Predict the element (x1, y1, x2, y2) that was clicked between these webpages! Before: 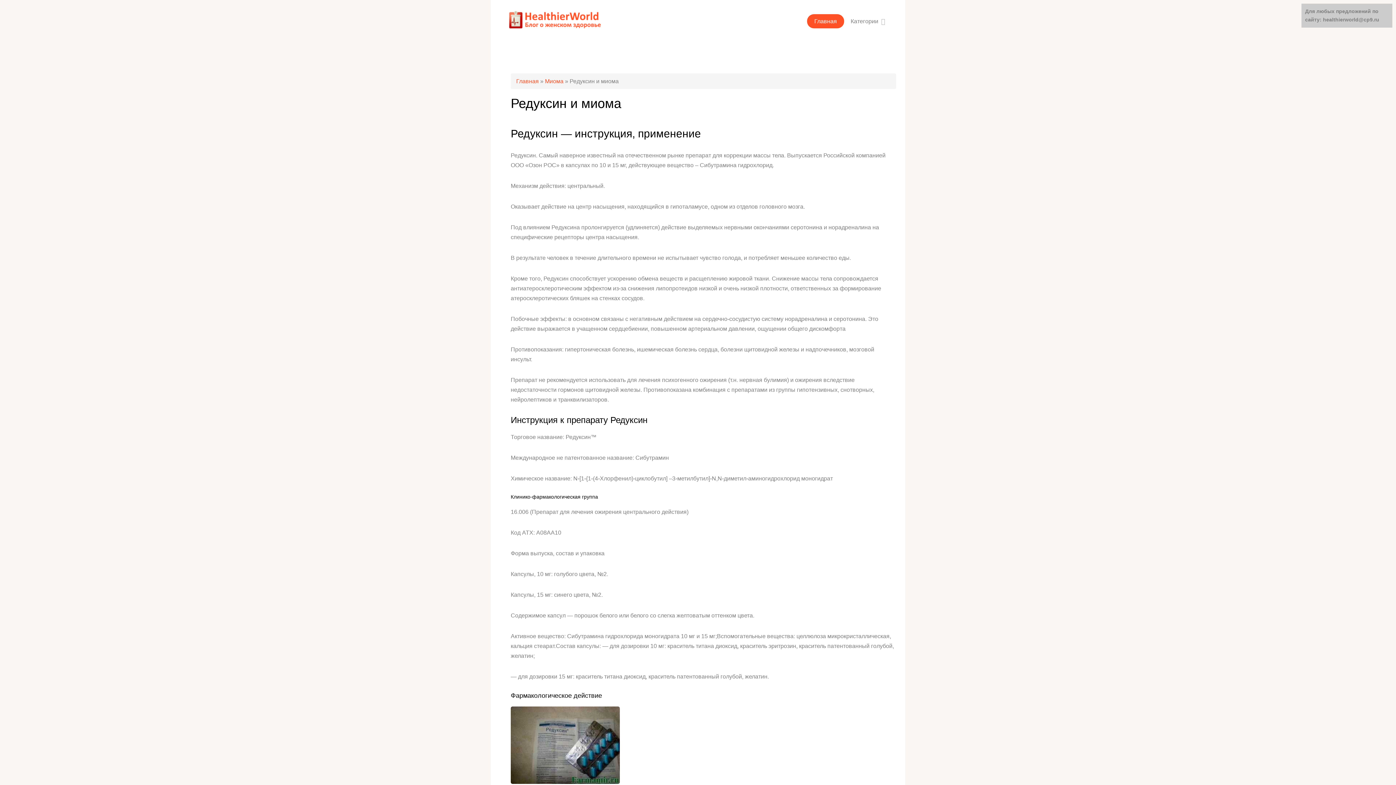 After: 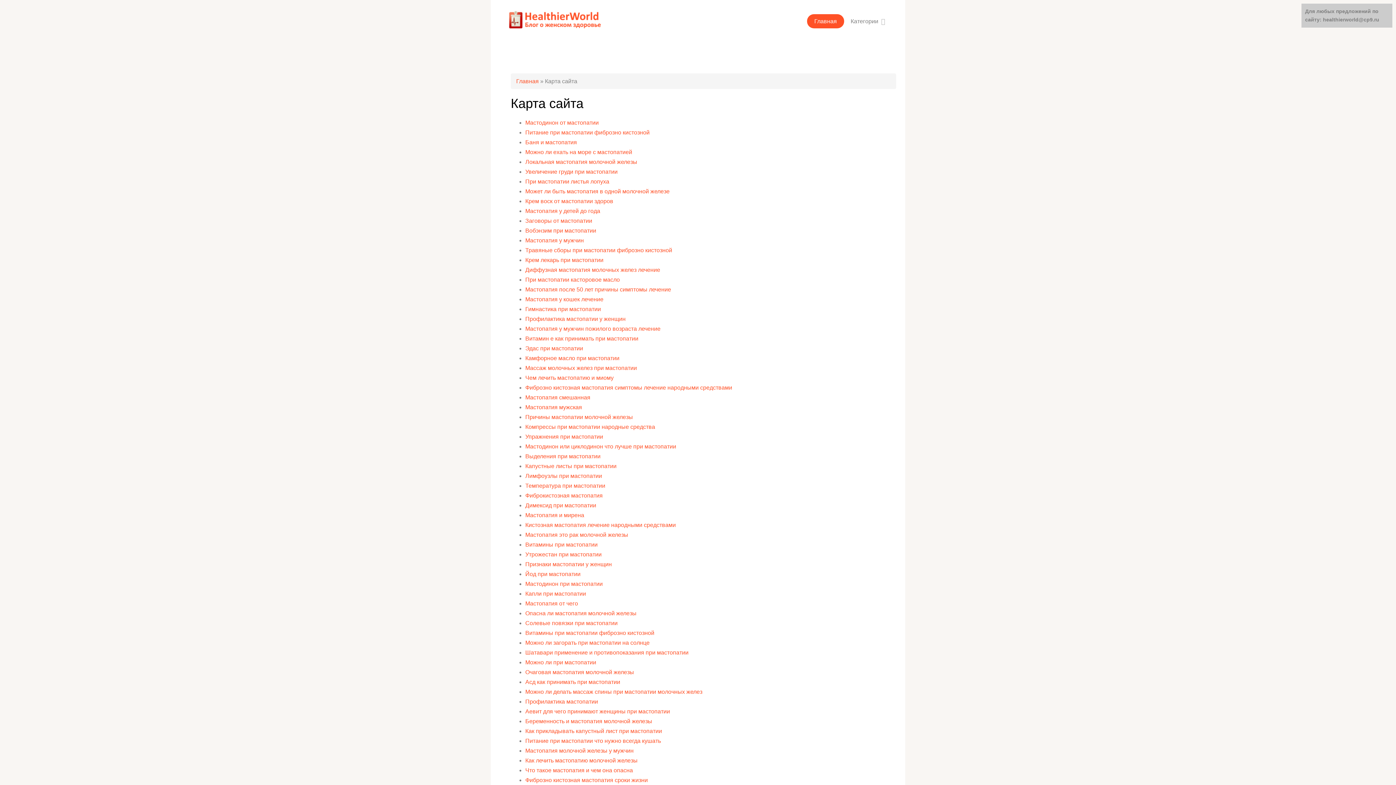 Action: label: Категории bbox: (848, 12, 885, 29)